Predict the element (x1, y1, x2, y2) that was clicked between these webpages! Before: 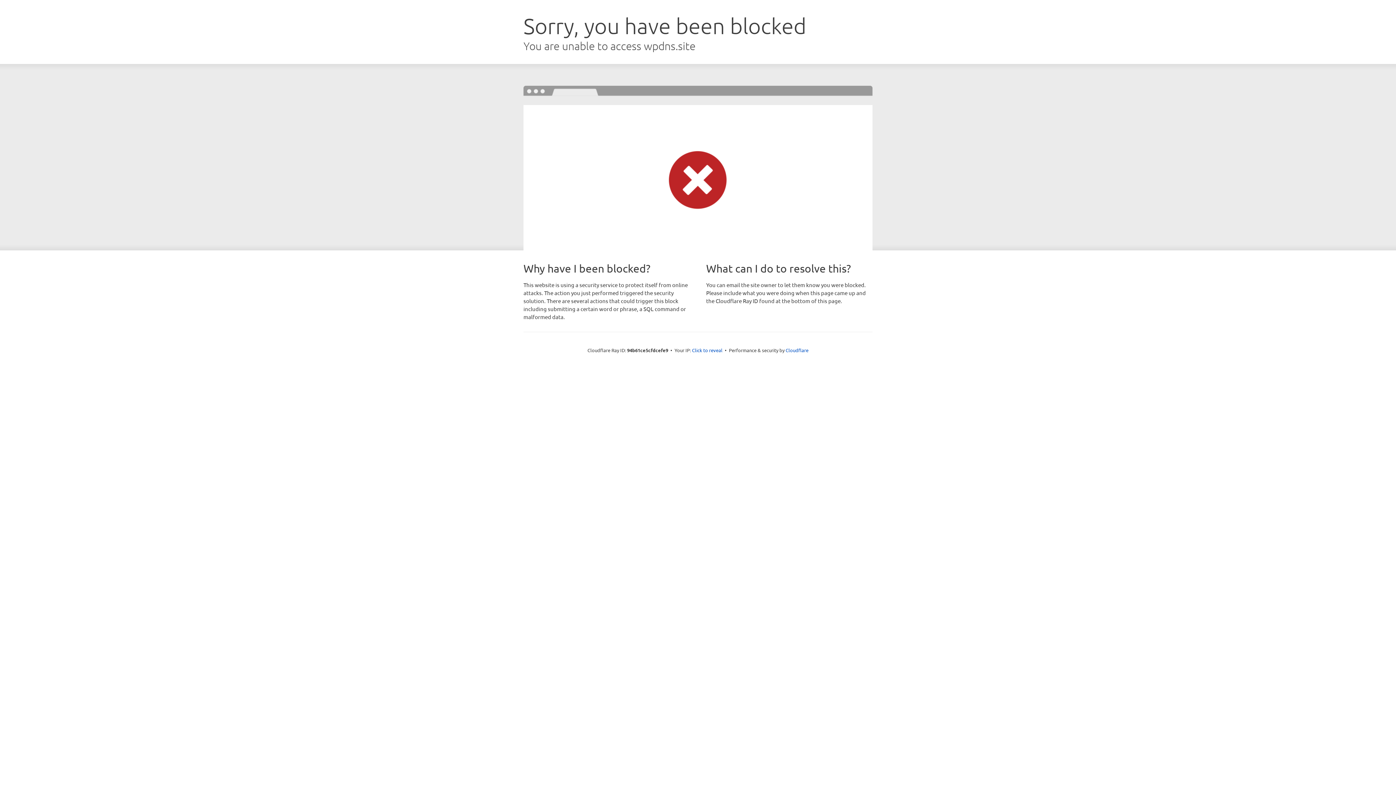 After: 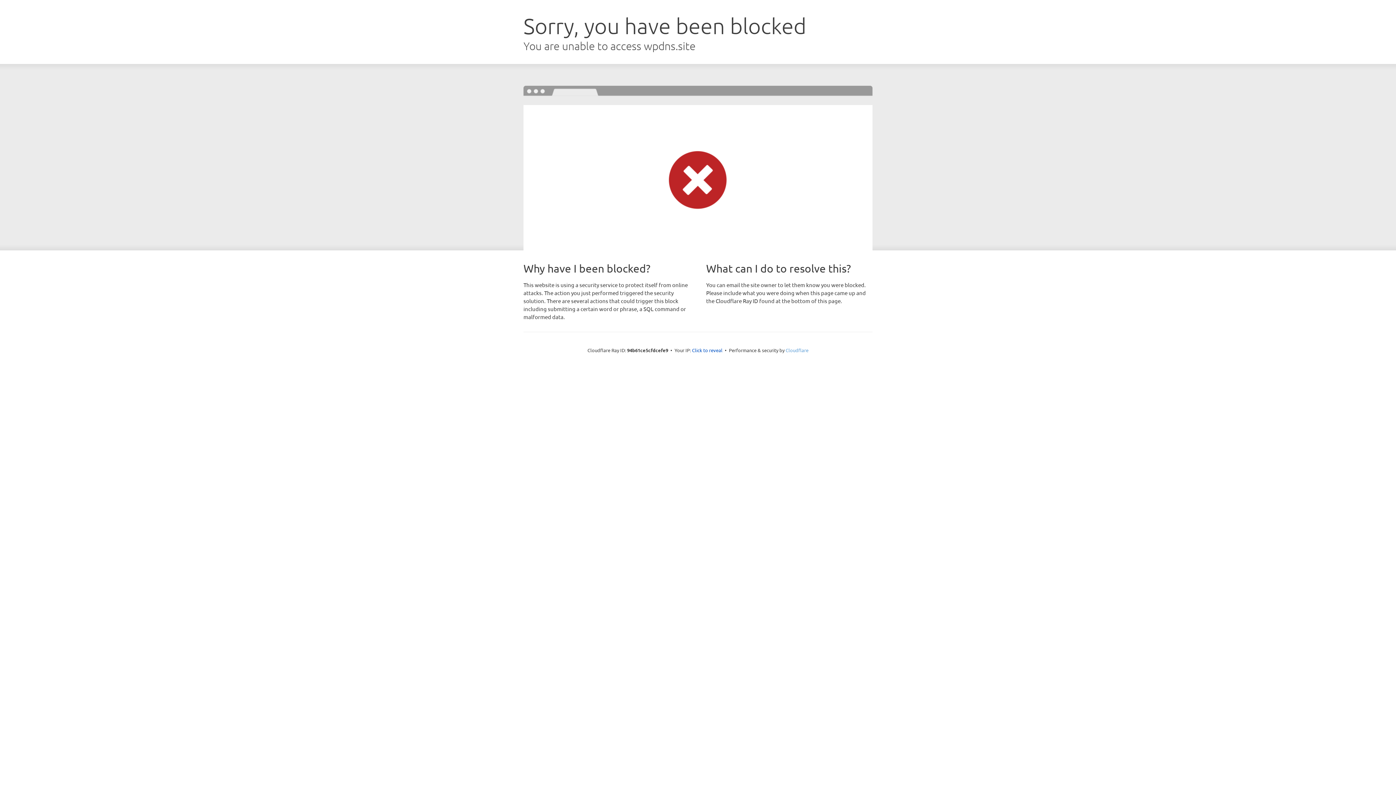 Action: label: Cloudflare bbox: (785, 347, 808, 353)